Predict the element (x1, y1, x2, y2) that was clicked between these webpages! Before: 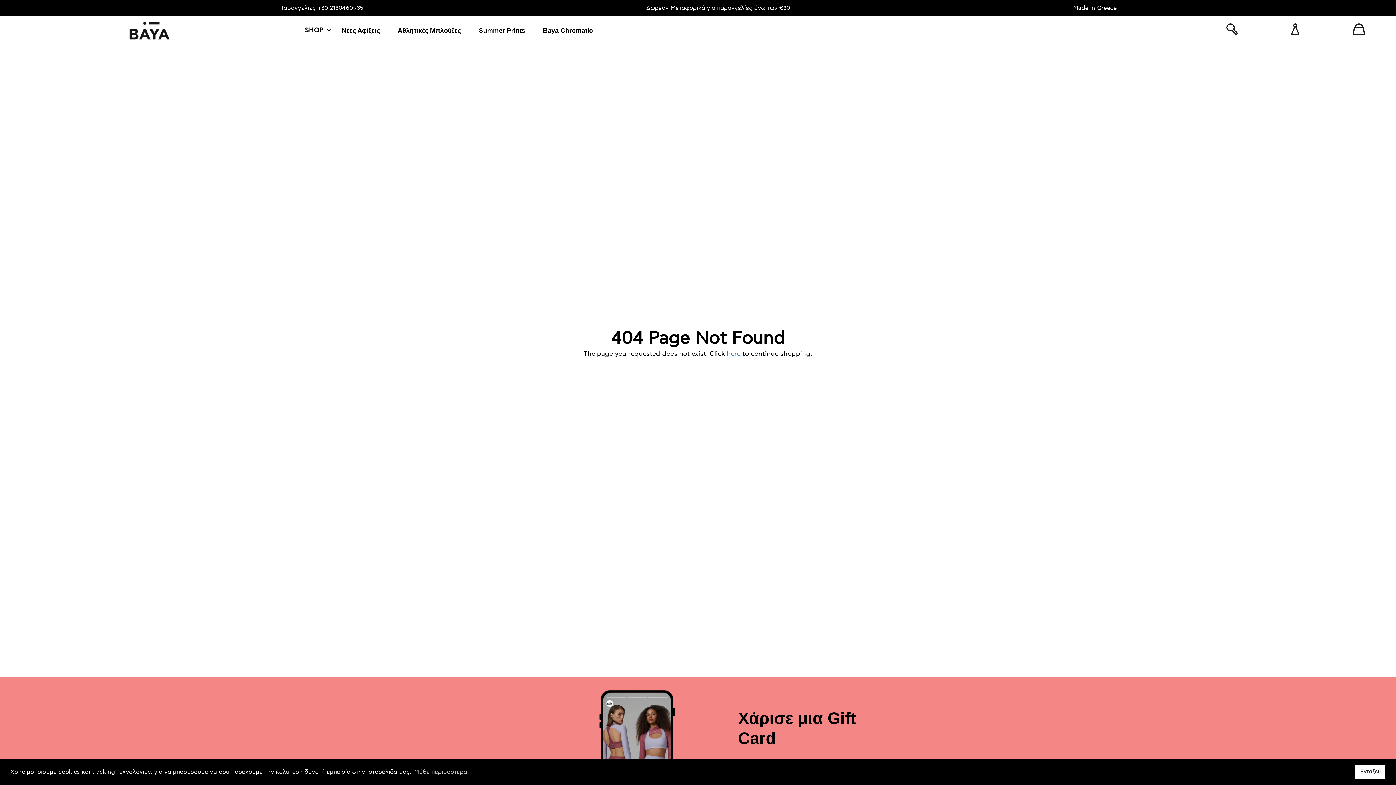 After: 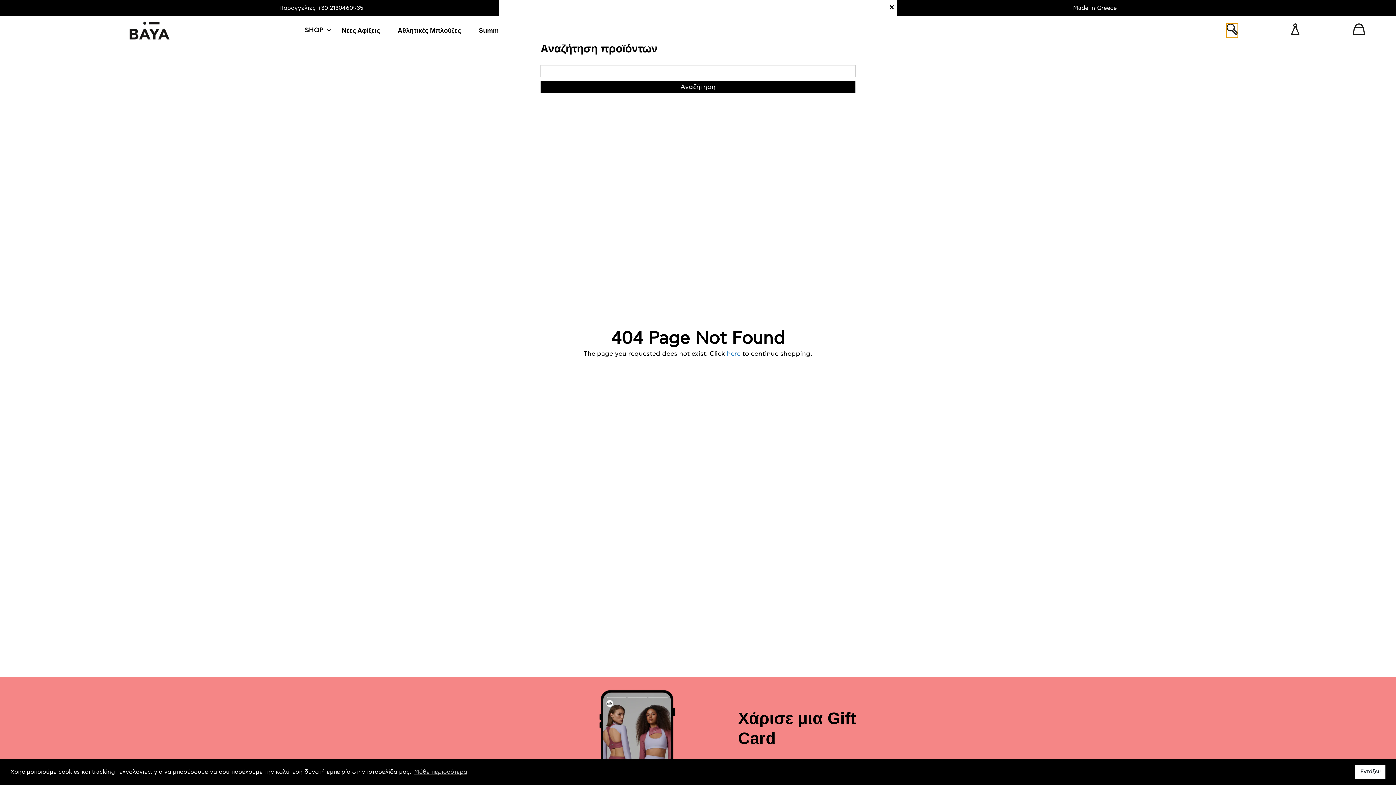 Action: bbox: (1226, 23, 1238, 37) label: Αναζήτηση